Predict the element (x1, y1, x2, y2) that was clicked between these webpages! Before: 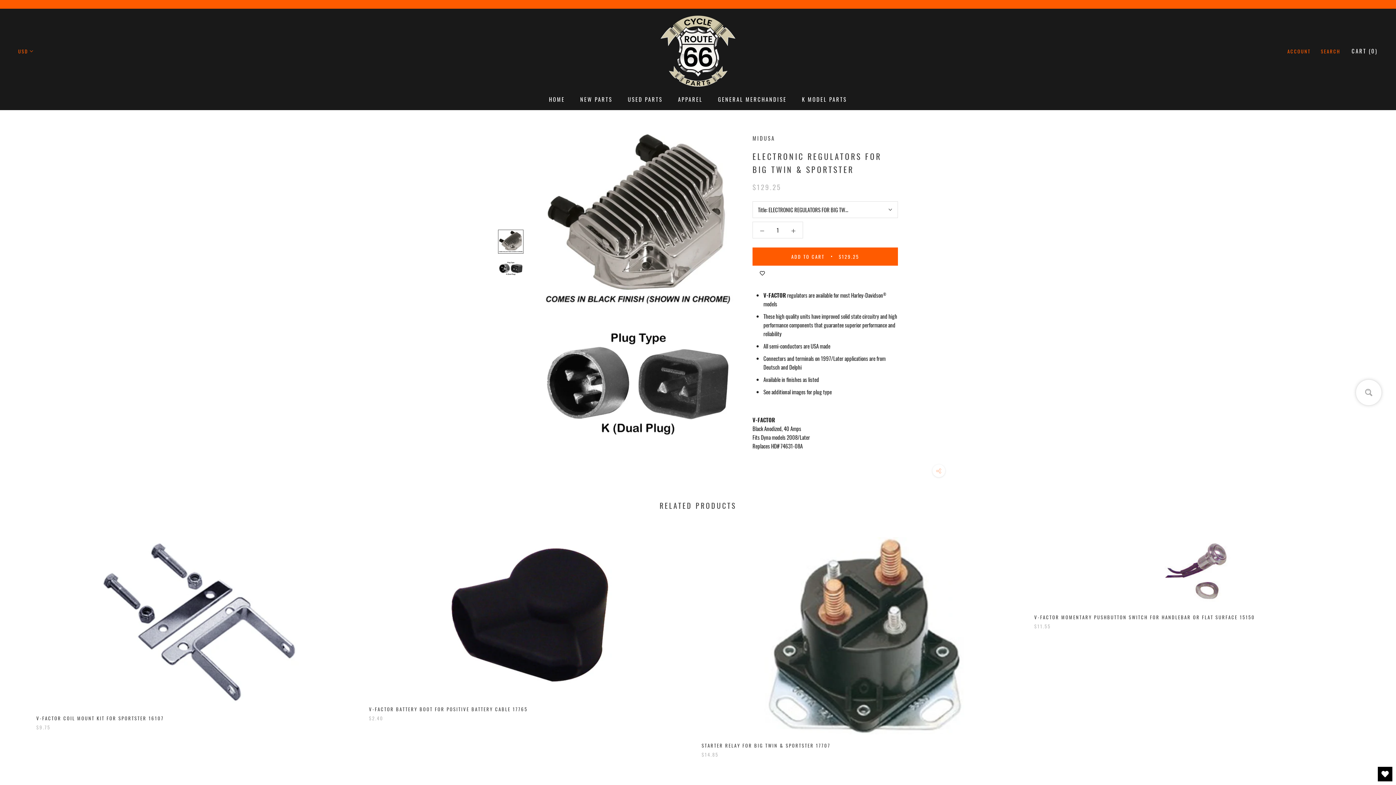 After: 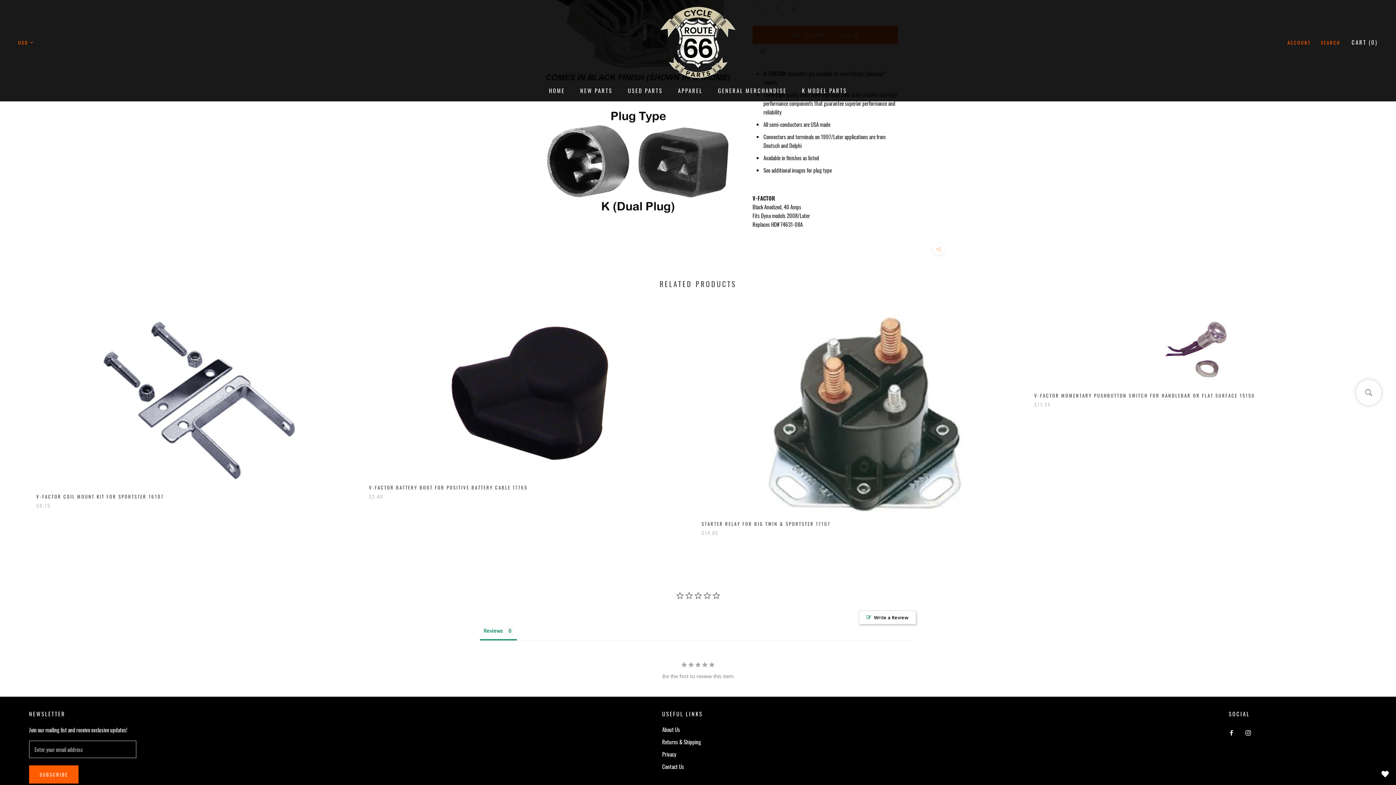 Action: bbox: (498, 260, 523, 276)